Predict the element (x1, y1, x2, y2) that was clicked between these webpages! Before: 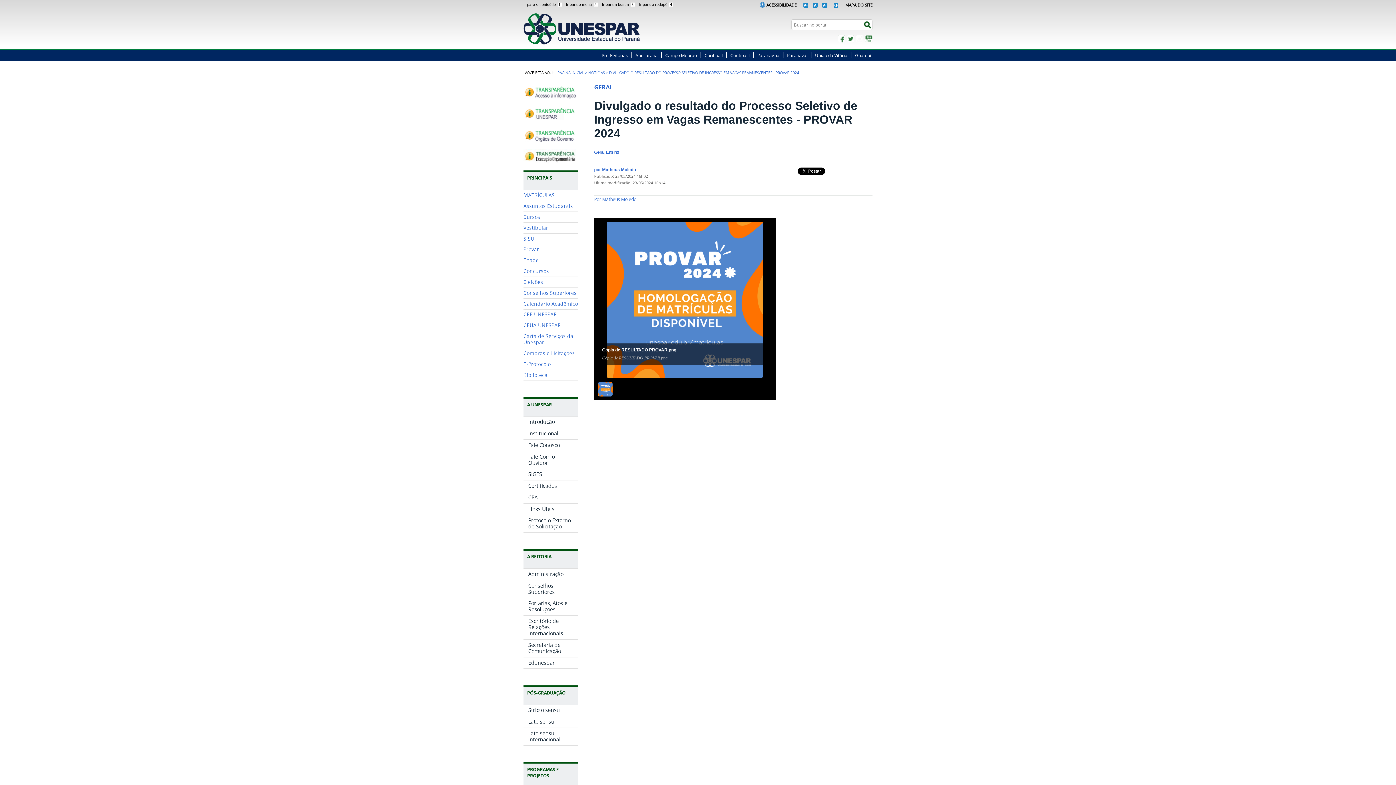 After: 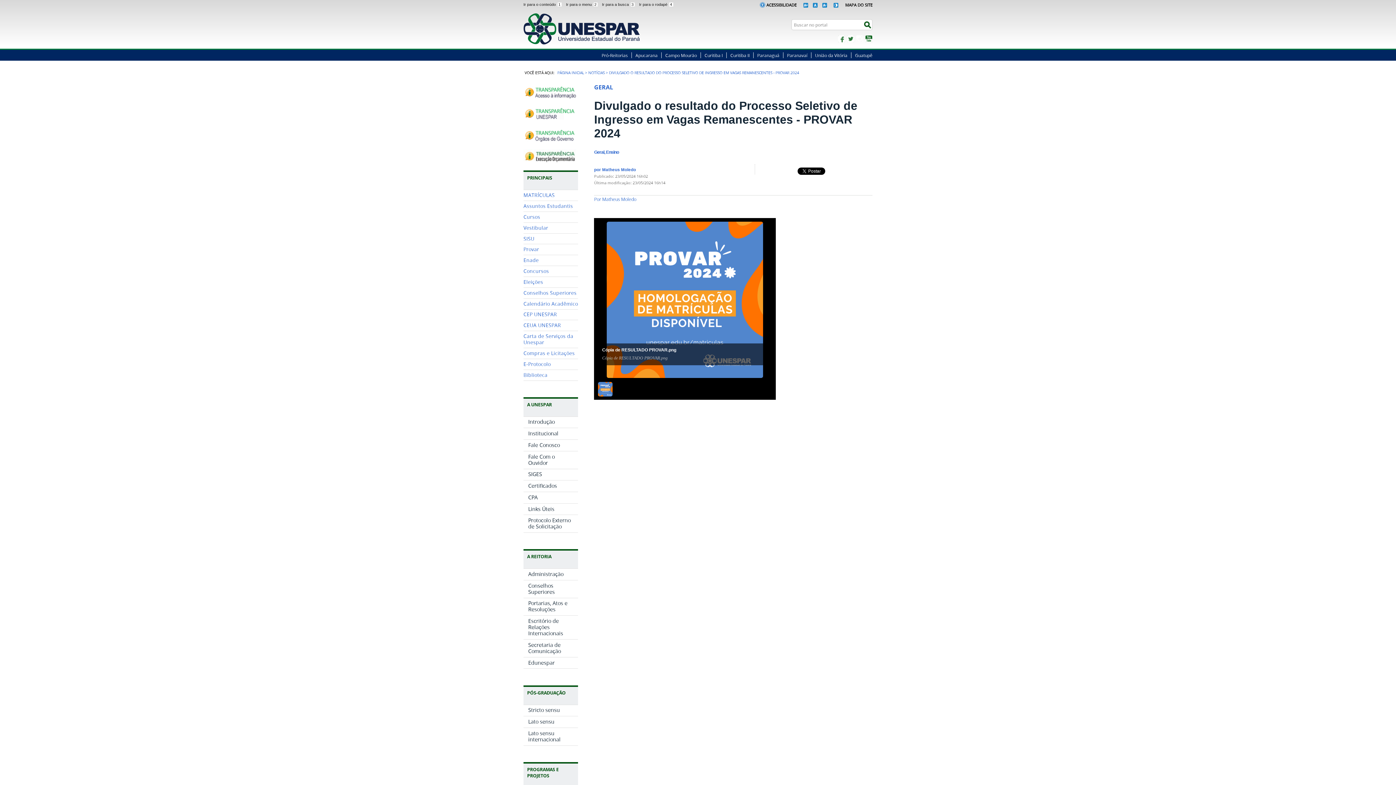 Action: bbox: (865, 35, 872, 42) label: YouTube